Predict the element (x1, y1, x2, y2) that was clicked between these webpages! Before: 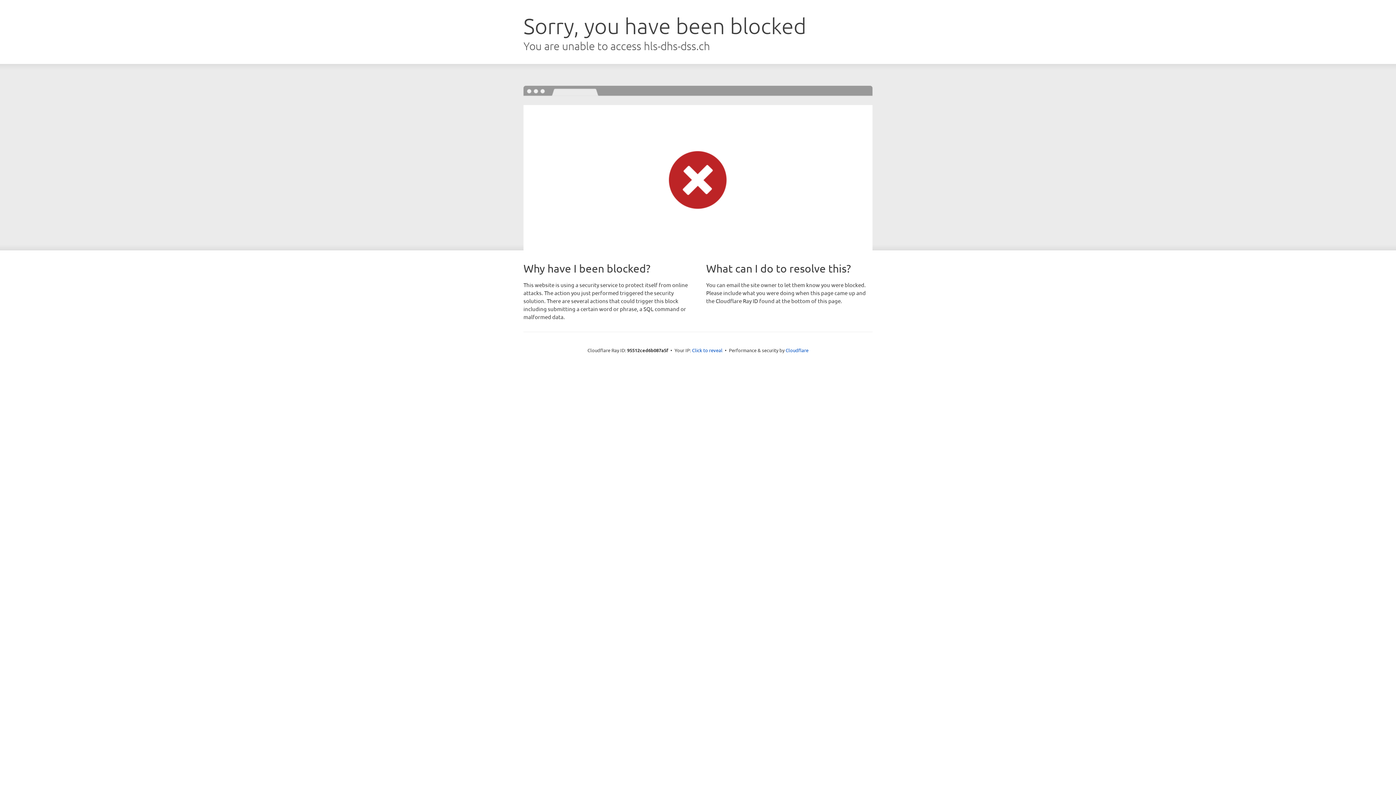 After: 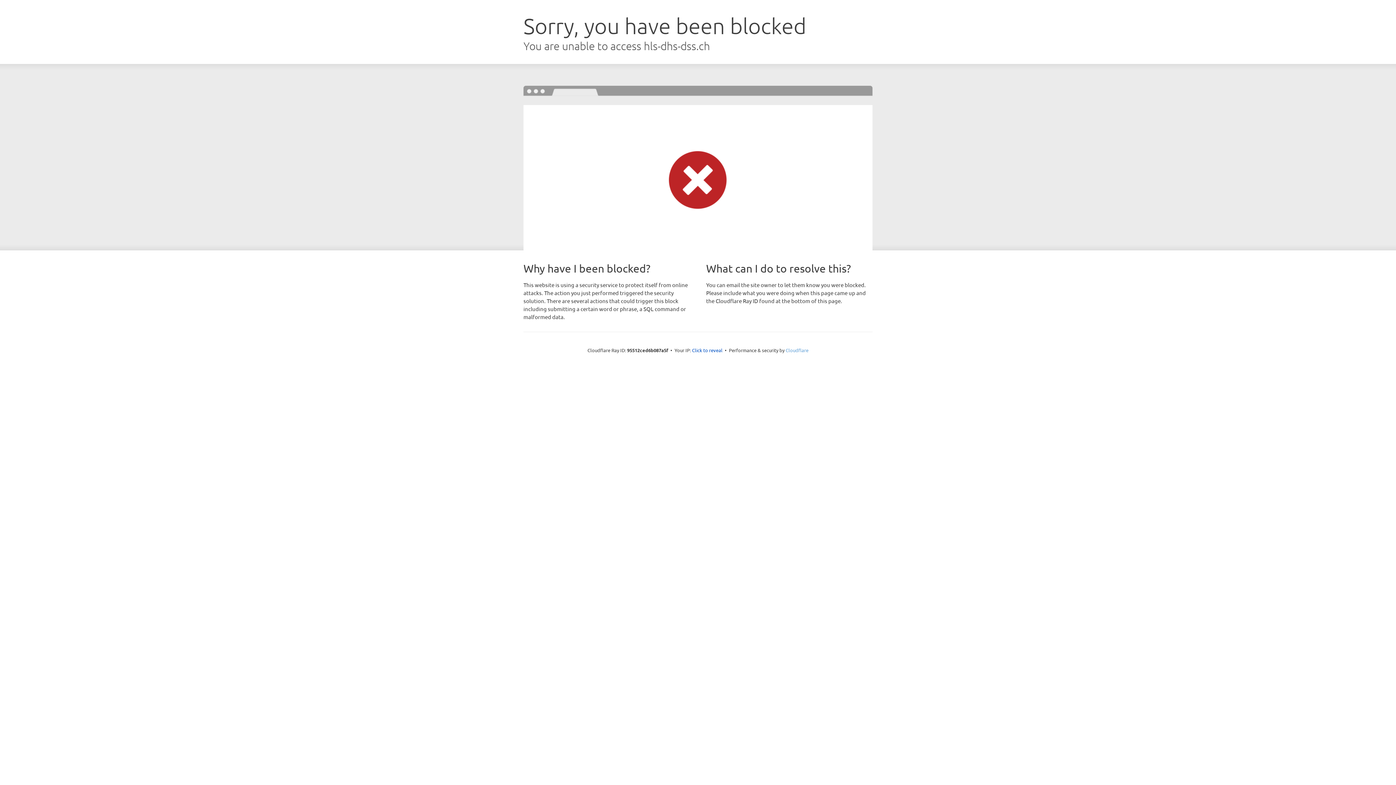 Action: label: Cloudflare bbox: (785, 347, 808, 353)